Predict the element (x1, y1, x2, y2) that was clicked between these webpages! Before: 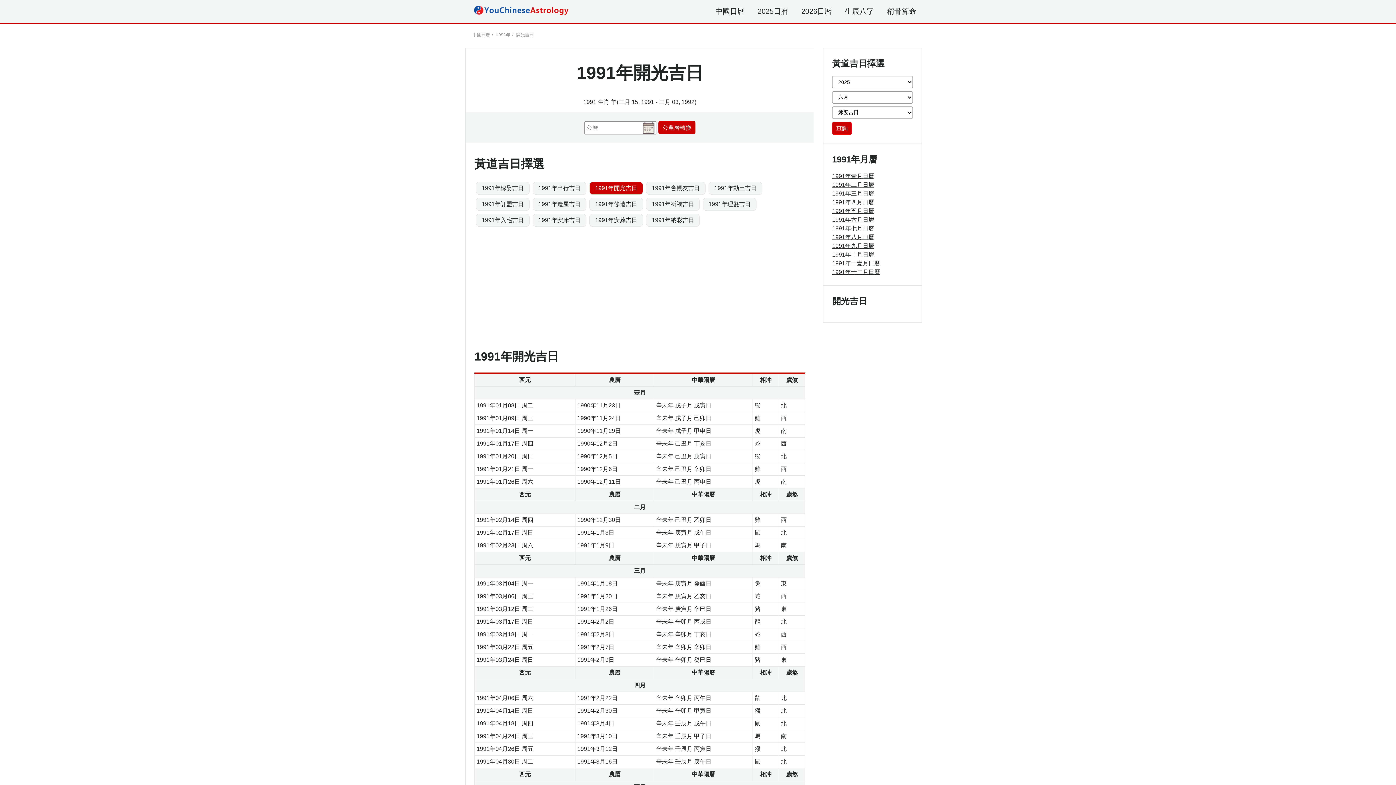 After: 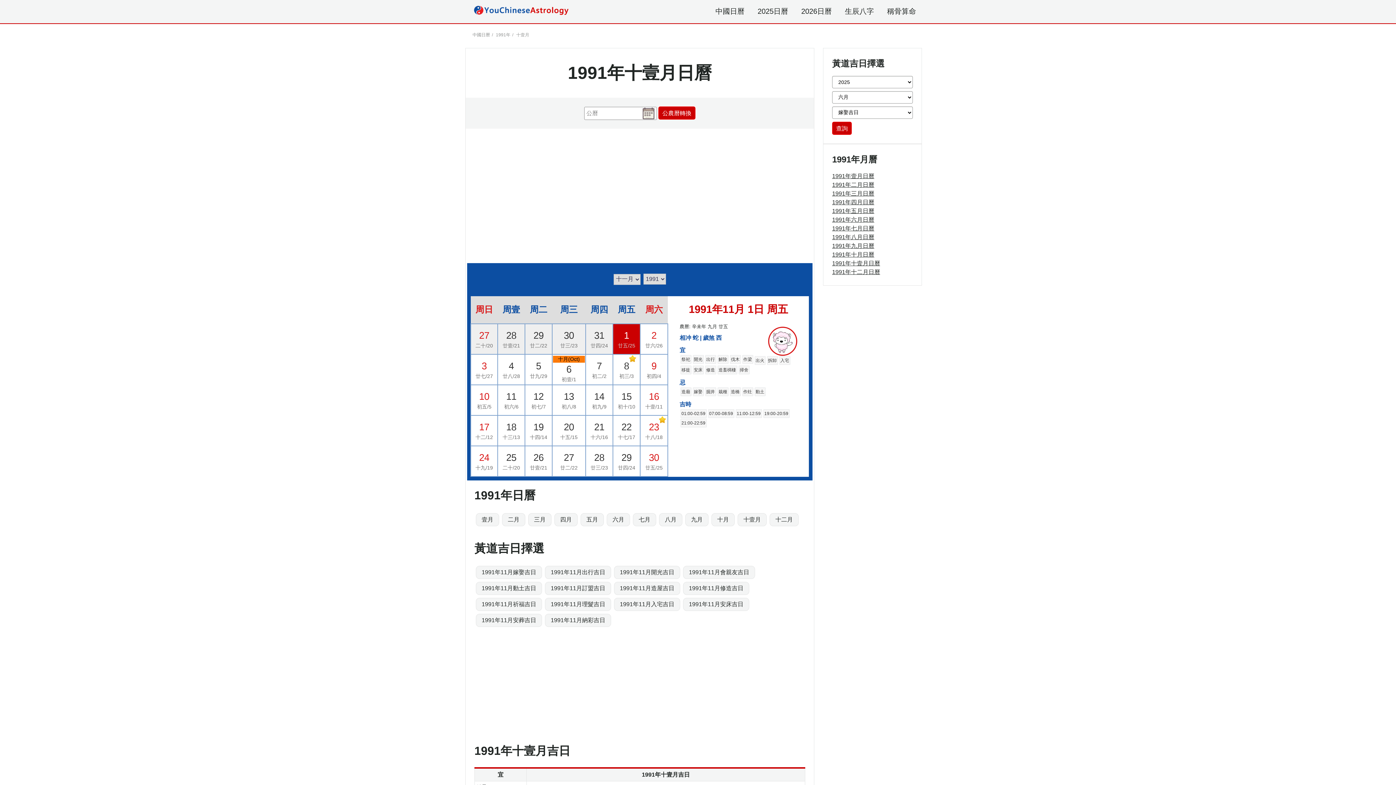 Action: label: 1991年十壹月日曆 bbox: (832, 260, 880, 266)